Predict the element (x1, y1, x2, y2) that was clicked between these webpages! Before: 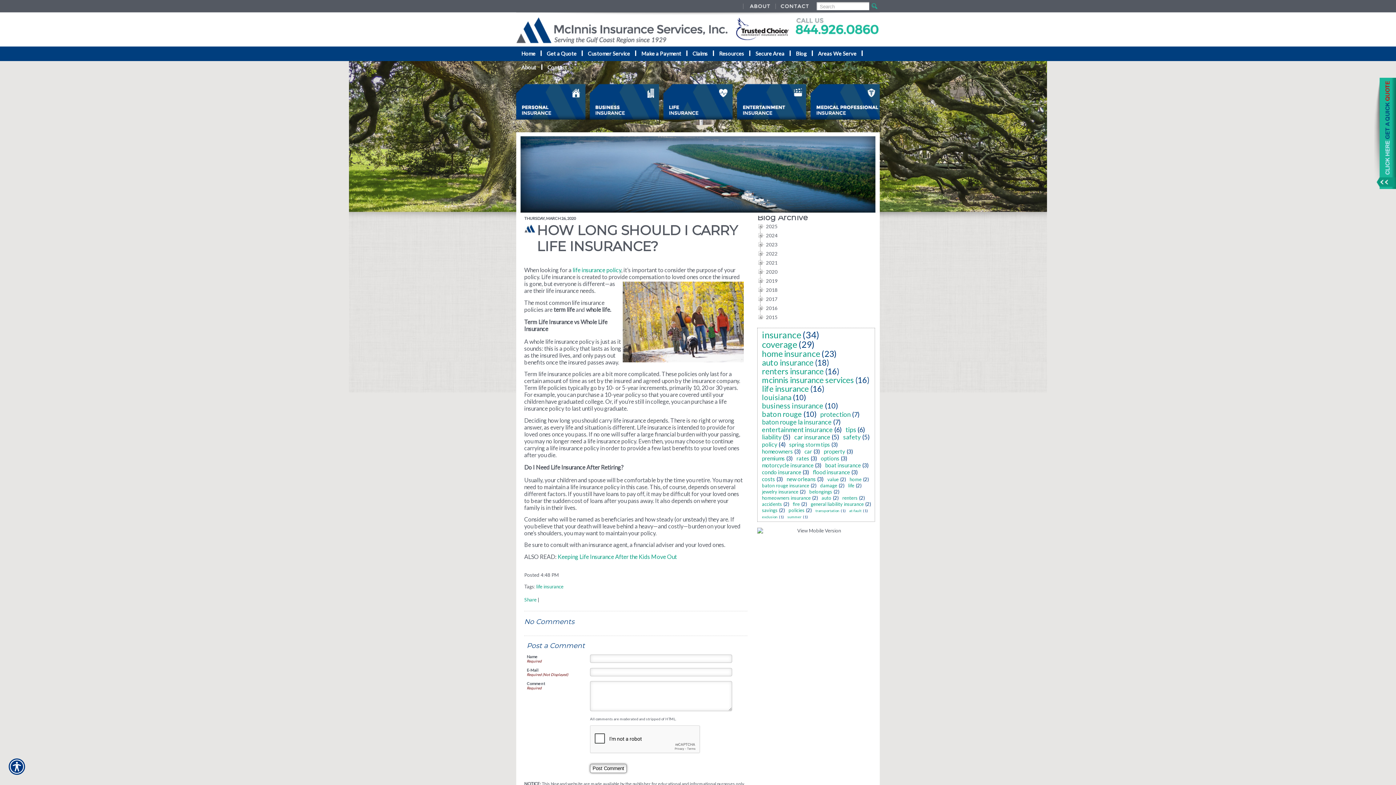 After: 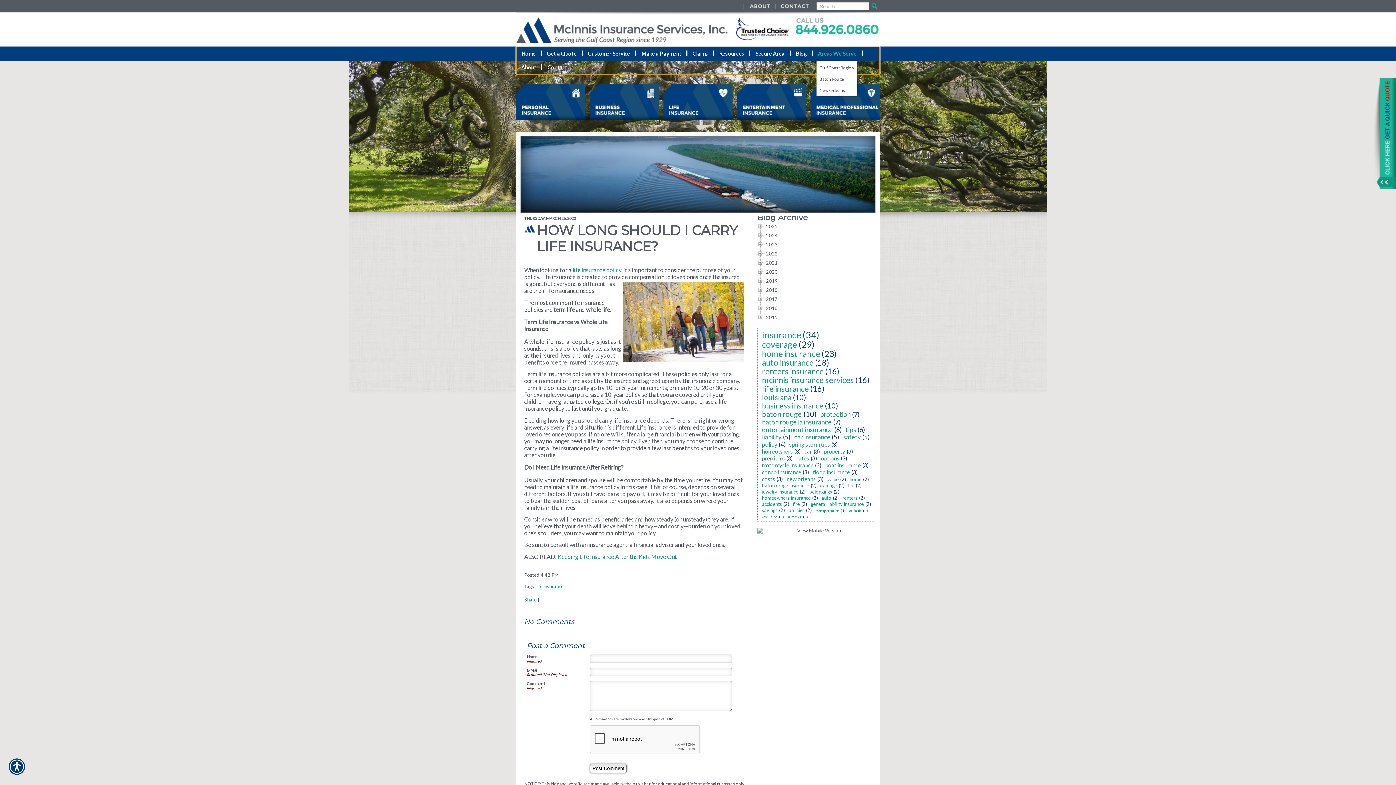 Action: bbox: (813, 46, 861, 60) label: Areas We Serve